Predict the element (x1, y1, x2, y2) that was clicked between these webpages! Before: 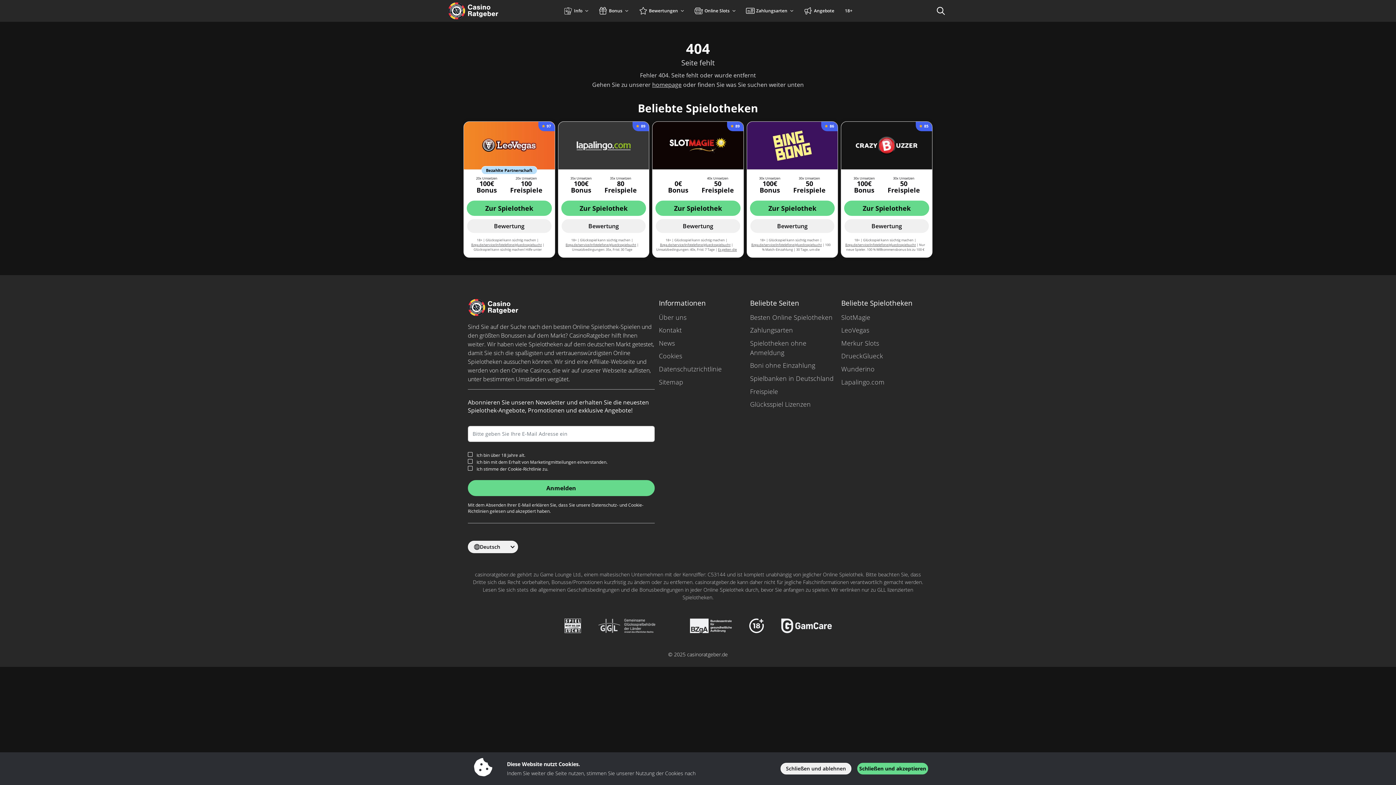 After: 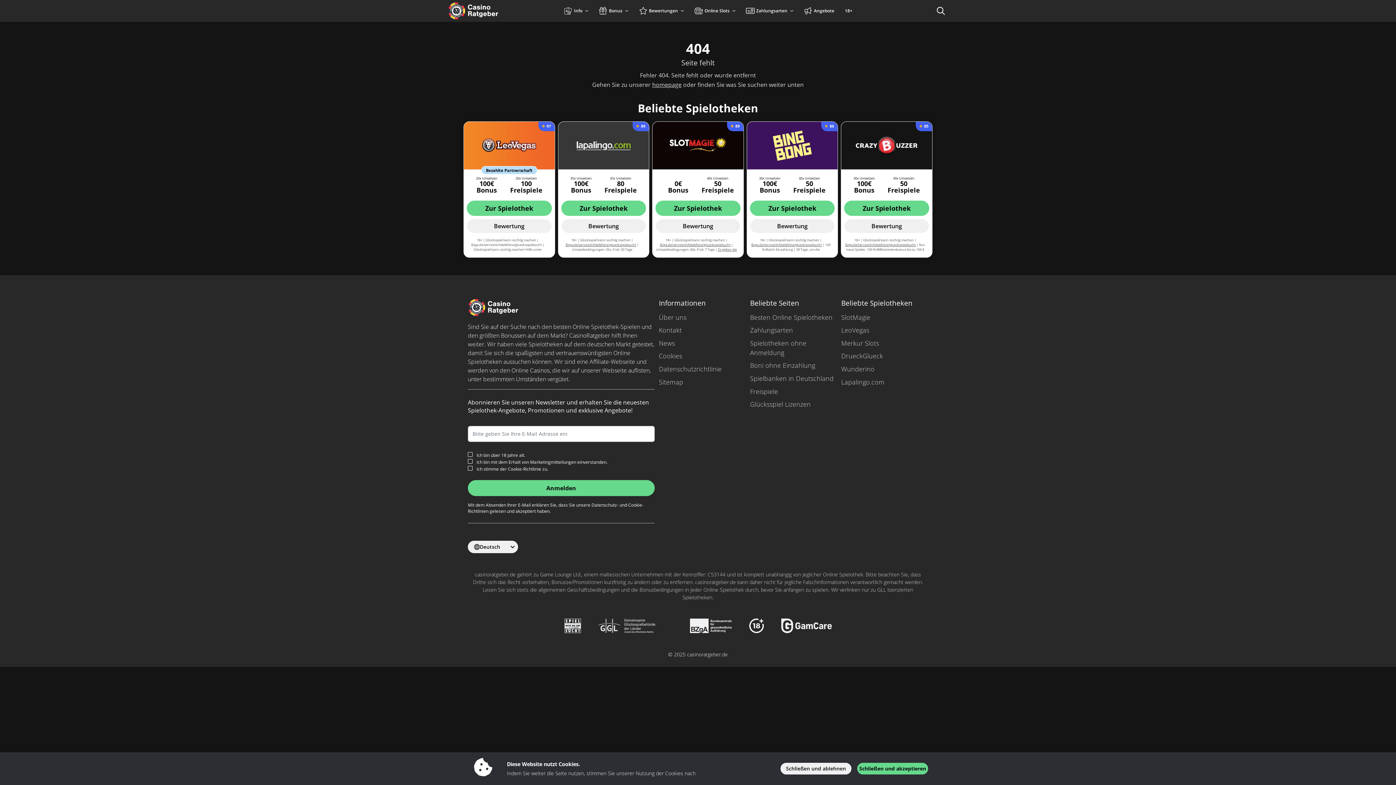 Action: label: Bzga.de/service/infotelefone/gluecksspielsucht bbox: (471, 242, 541, 247)